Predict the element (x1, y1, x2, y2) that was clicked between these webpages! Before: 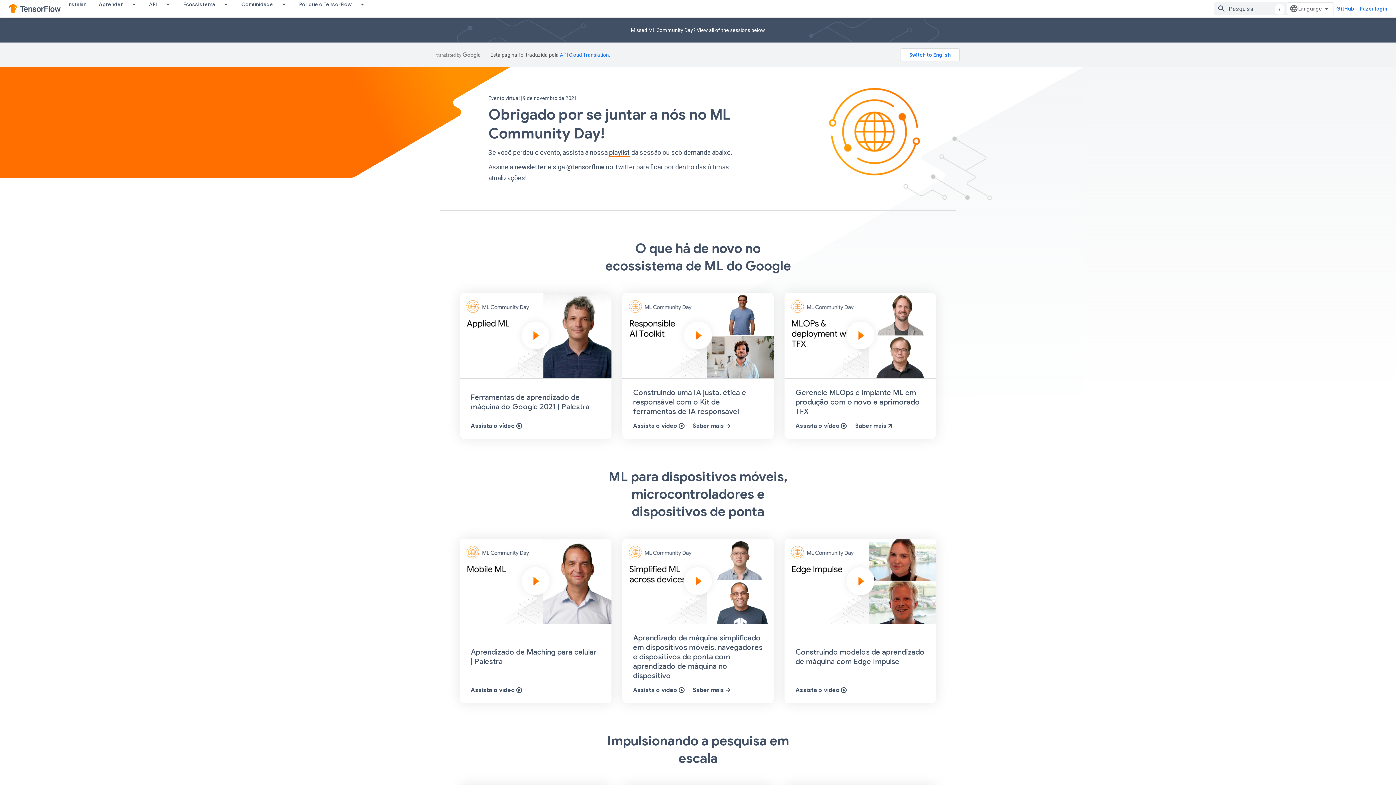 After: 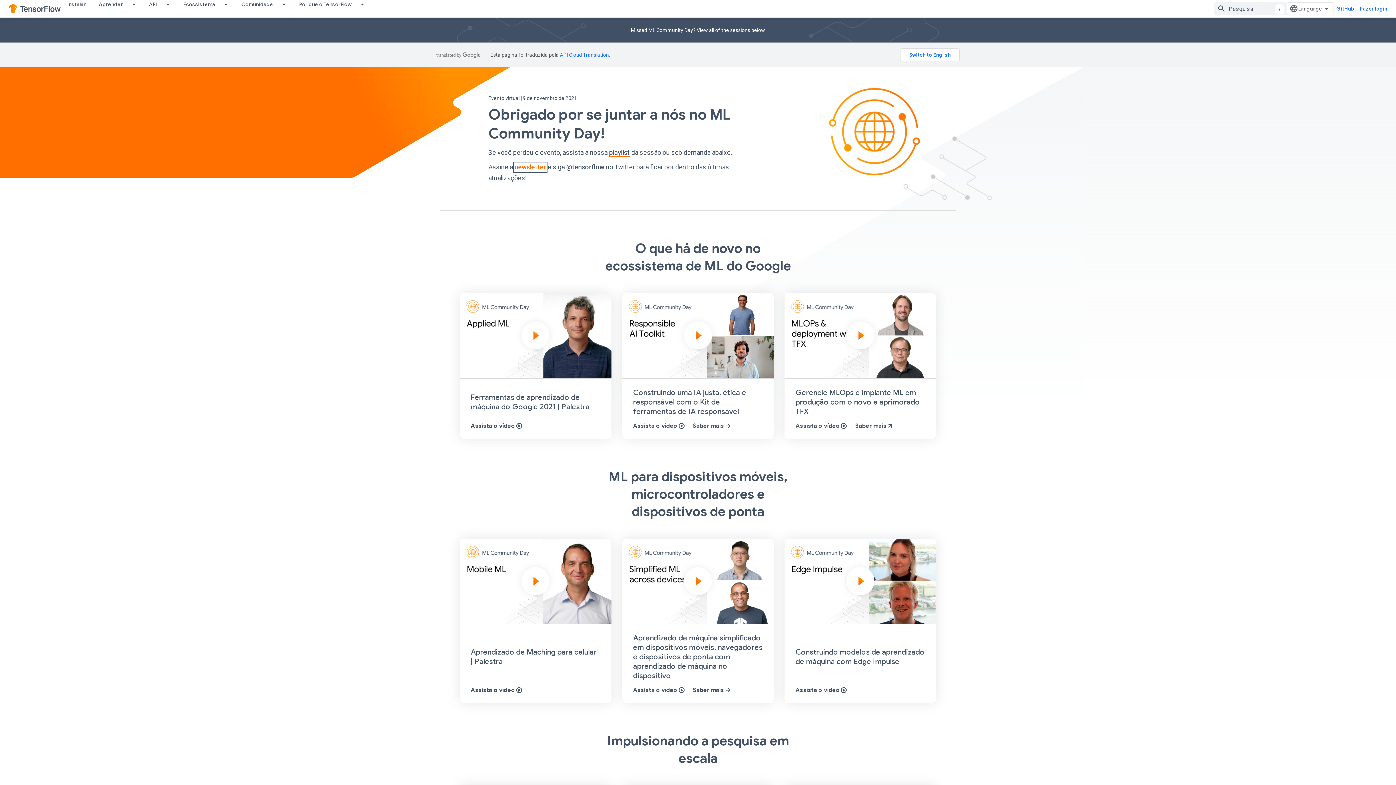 Action: bbox: (514, 173, 546, 181) label: newsletter